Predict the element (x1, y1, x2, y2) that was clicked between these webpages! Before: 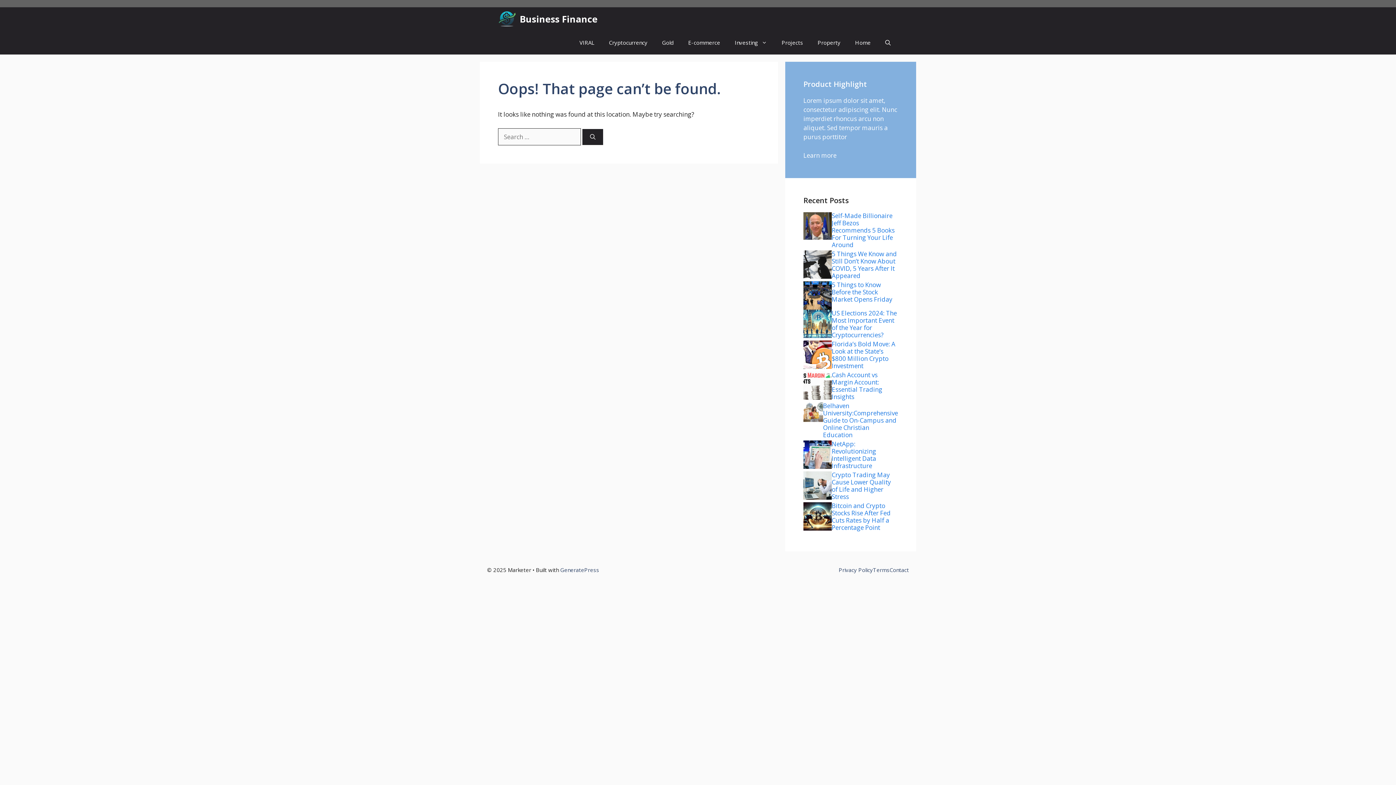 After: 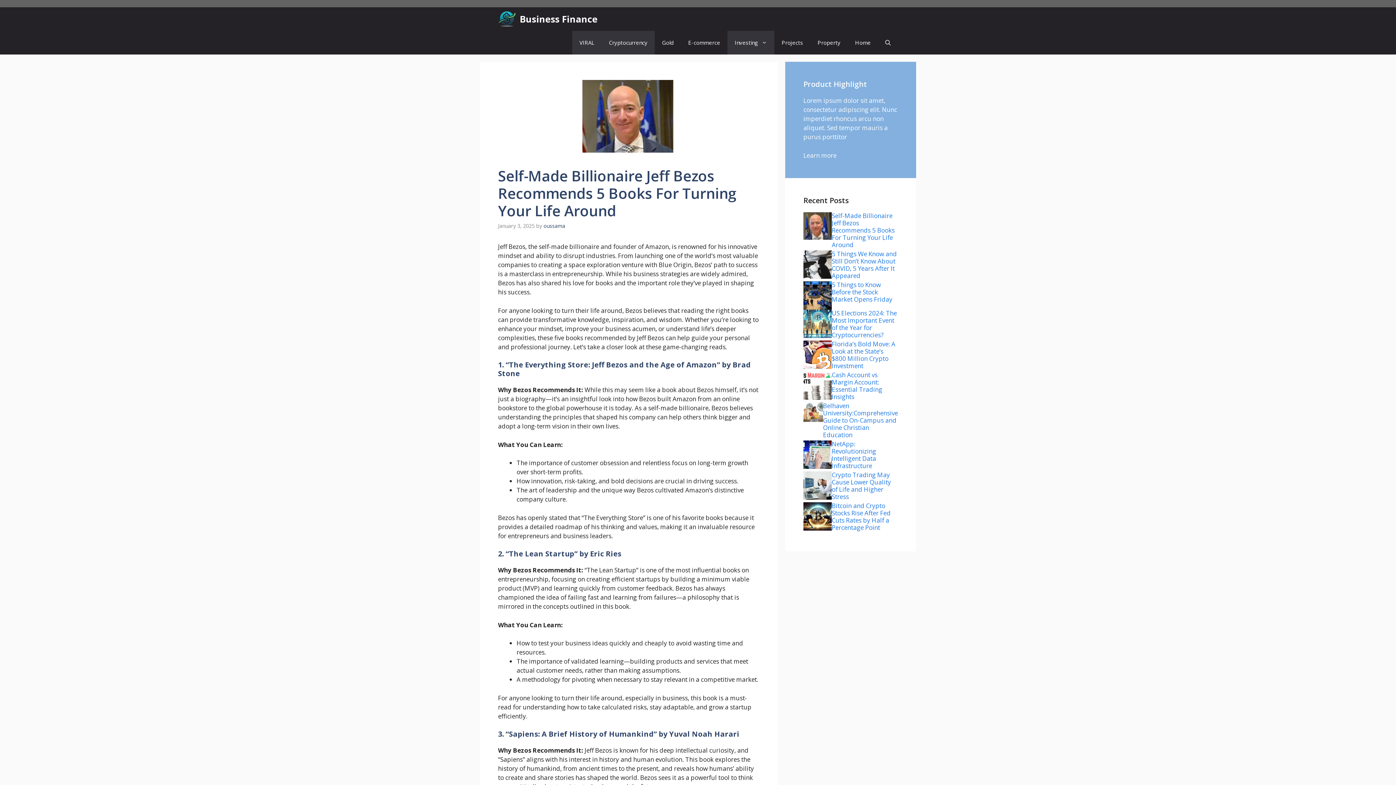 Action: label: Self-Made Billionaire Jeff Bezos Recommends 5 Books For Turning Your Life Around bbox: (832, 229, 894, 267)